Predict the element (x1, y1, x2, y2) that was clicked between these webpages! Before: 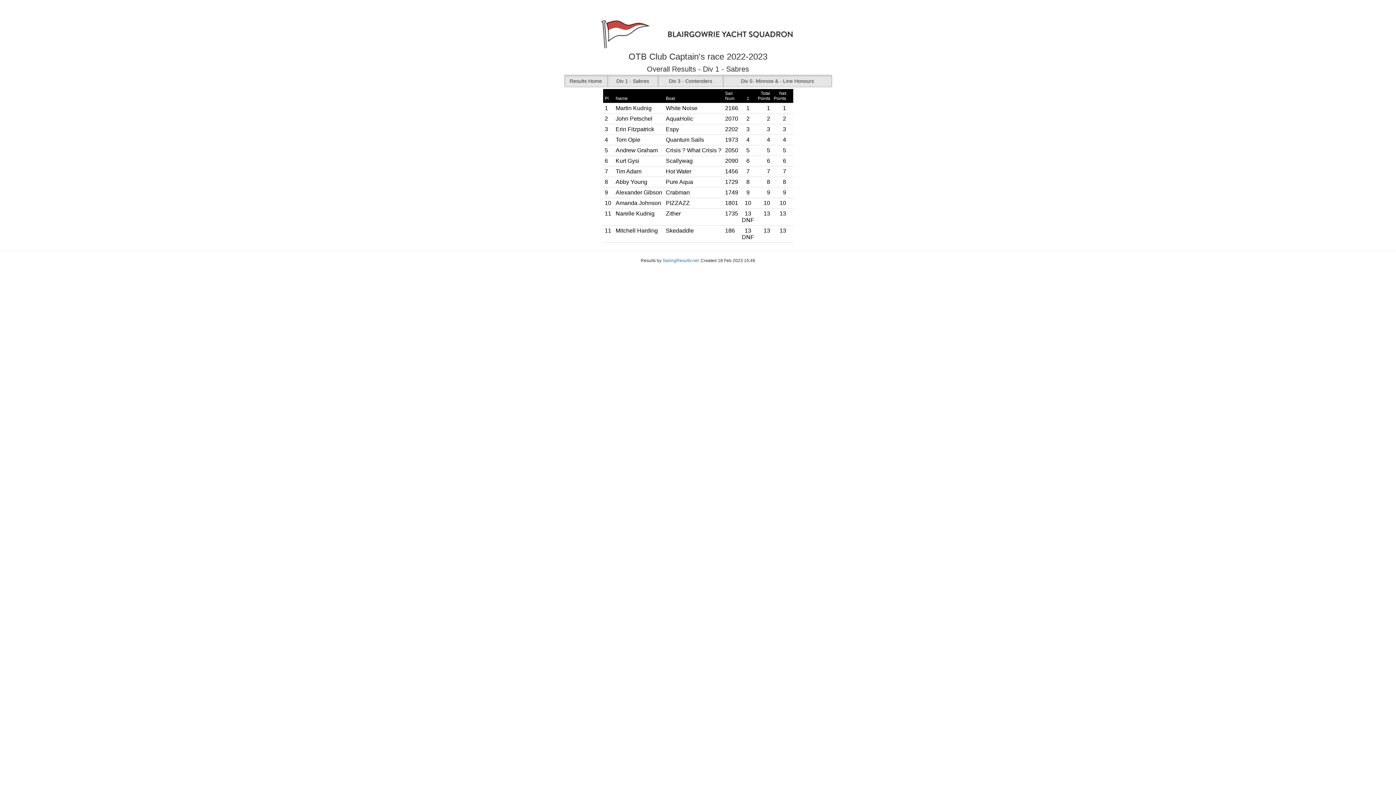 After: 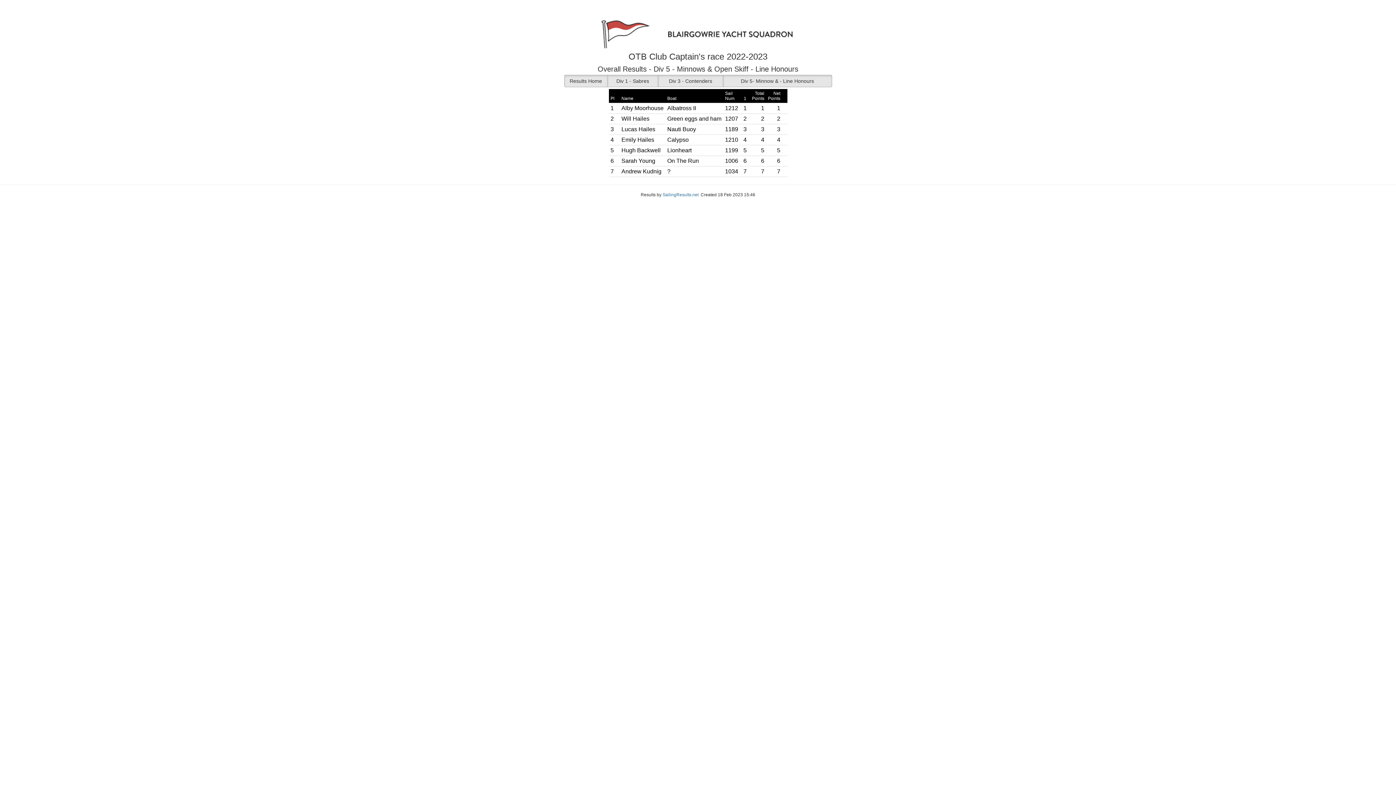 Action: label: Div 5- Minnow & - Line Honours bbox: (723, 74, 832, 87)